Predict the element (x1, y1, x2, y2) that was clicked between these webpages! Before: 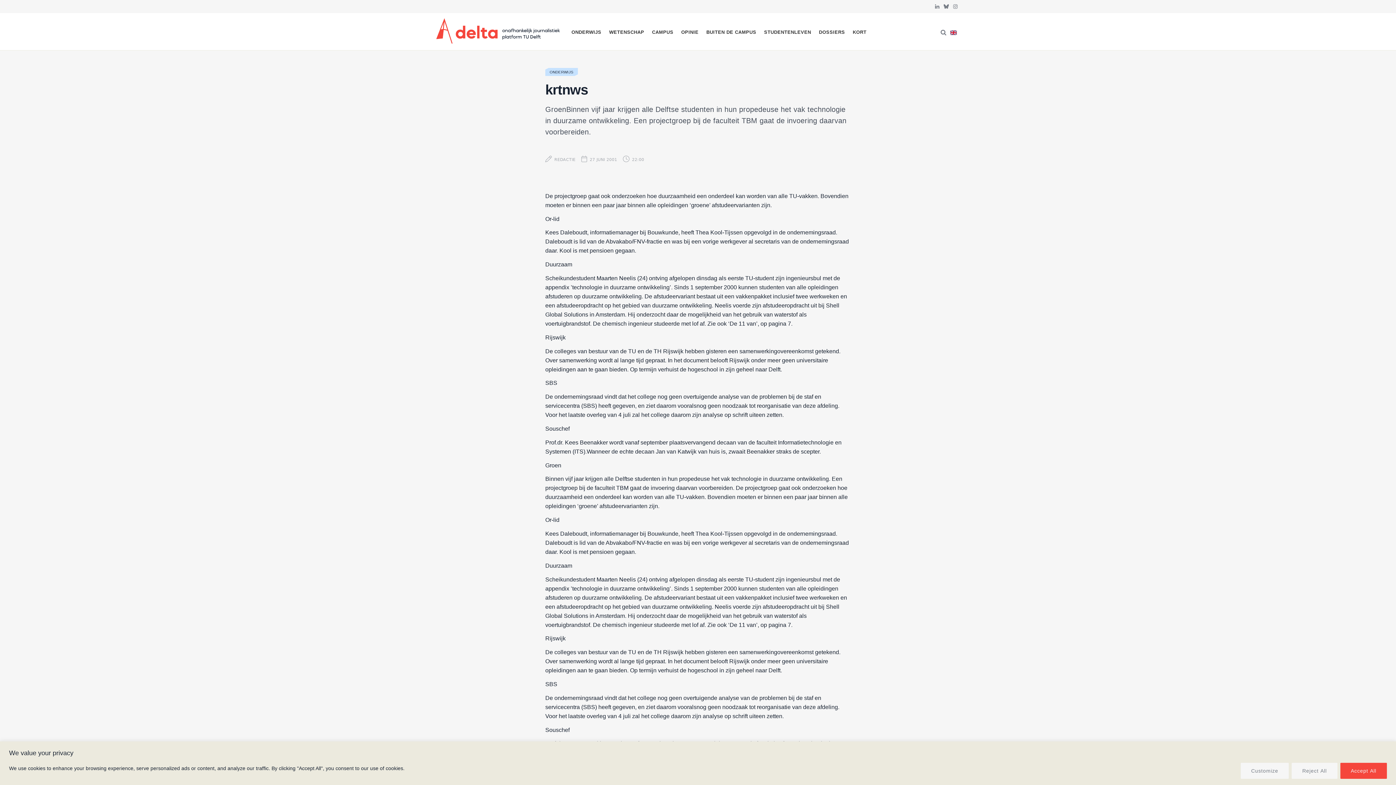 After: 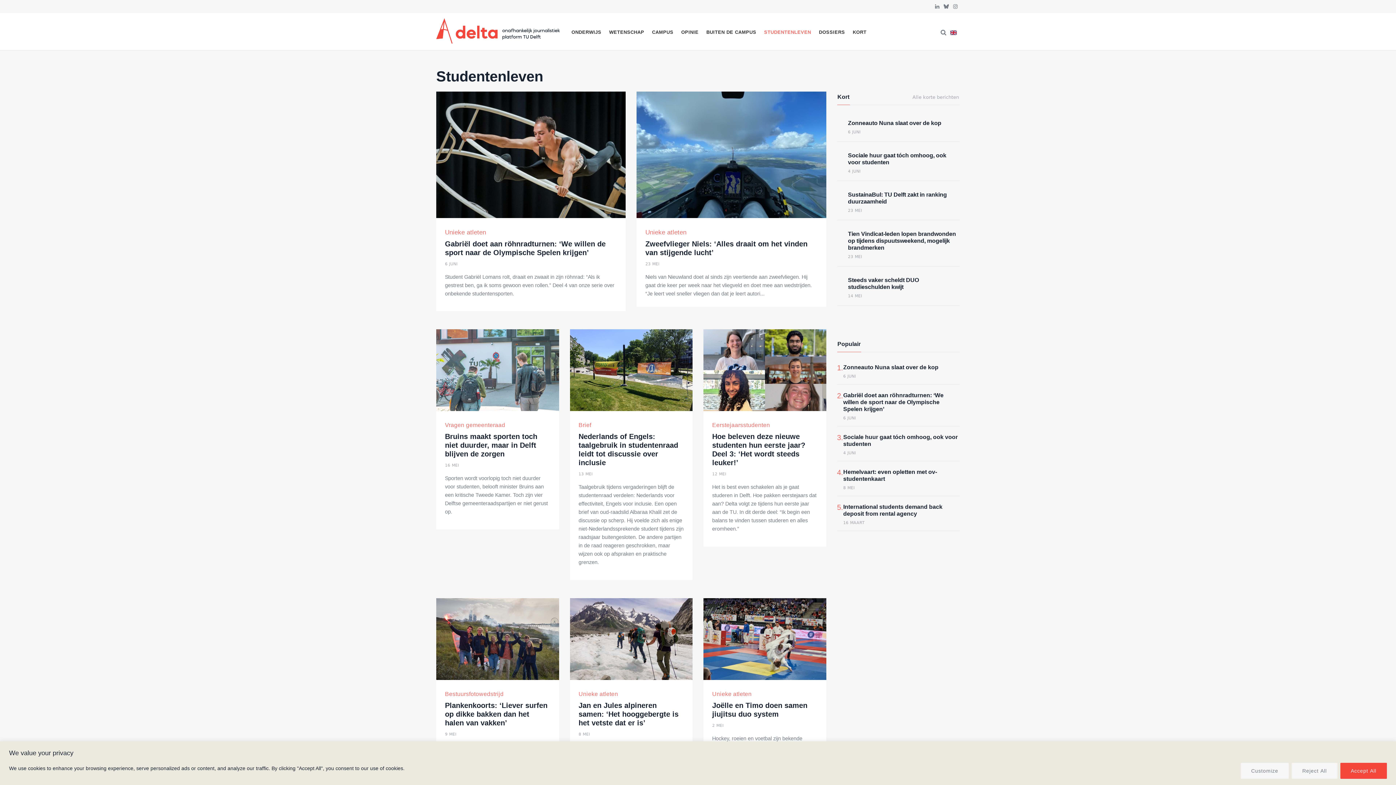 Action: label: STUDENTENLEVEN bbox: (761, 13, 814, 48)